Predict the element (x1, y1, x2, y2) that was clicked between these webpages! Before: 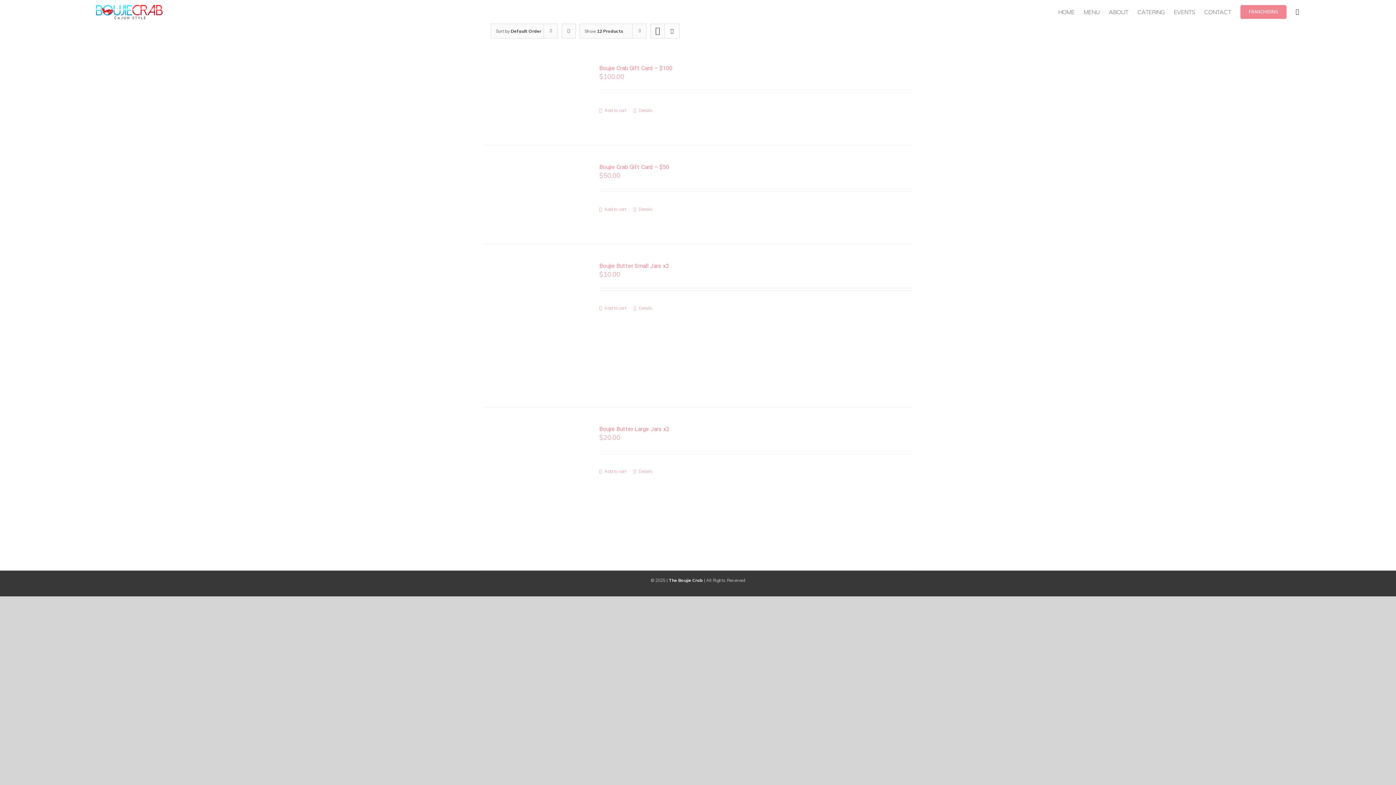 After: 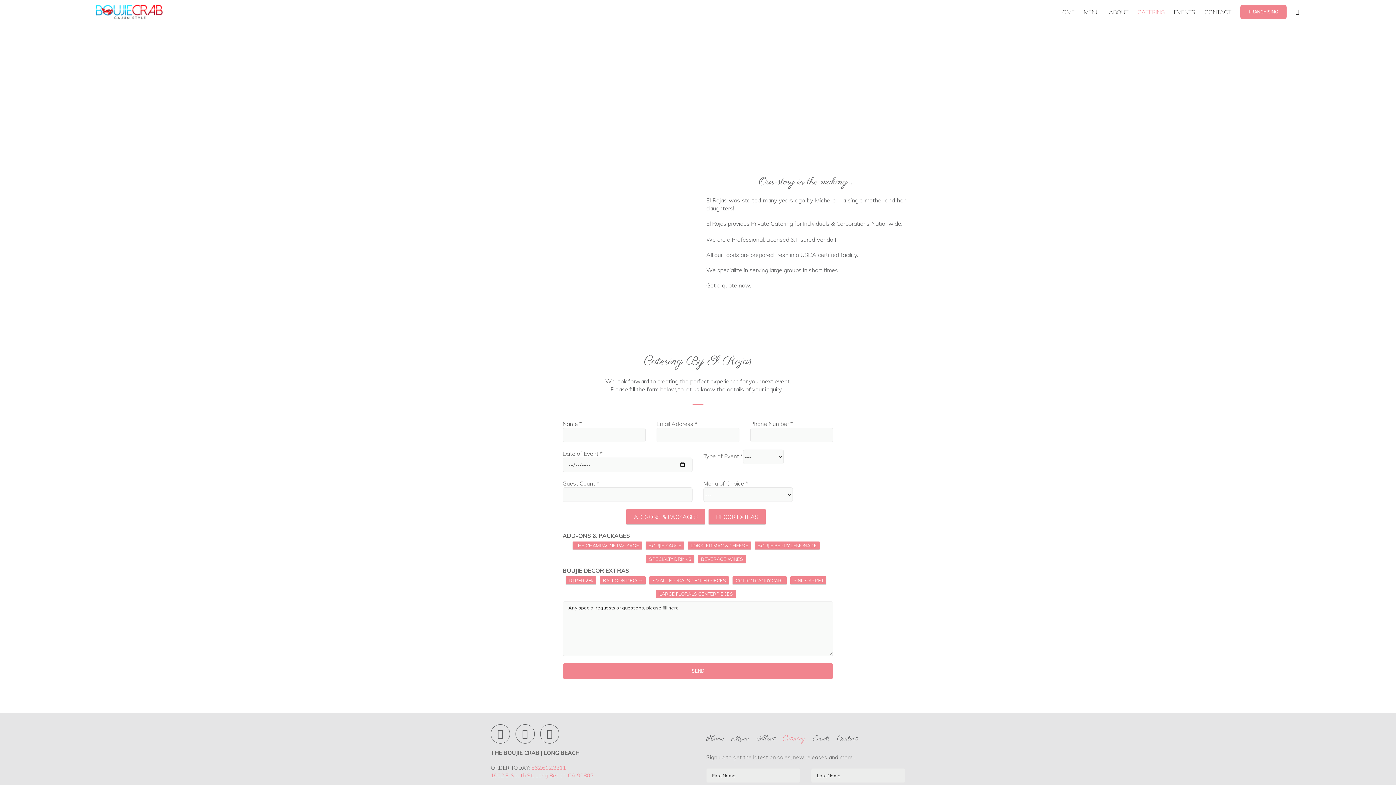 Action: label: CATERING bbox: (1137, 0, 1165, 23)